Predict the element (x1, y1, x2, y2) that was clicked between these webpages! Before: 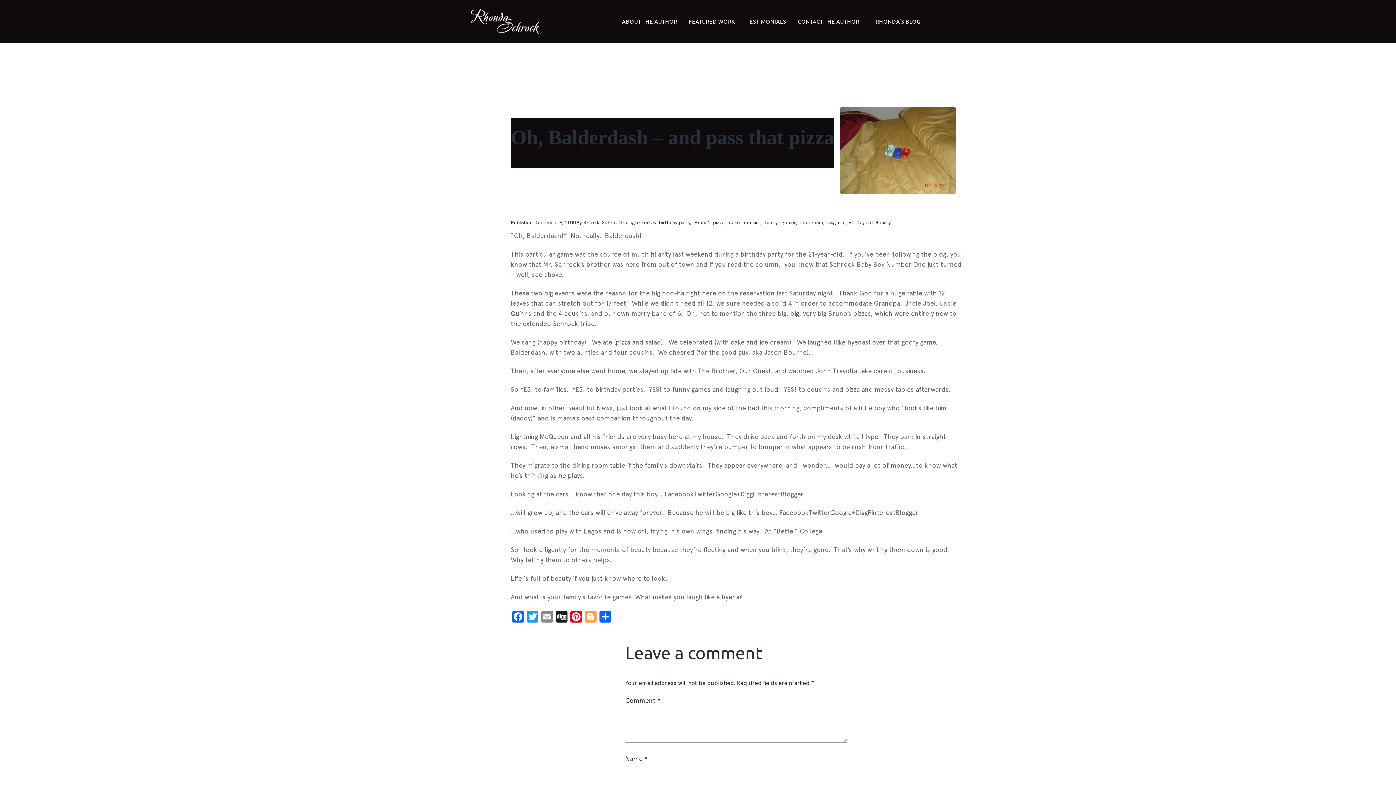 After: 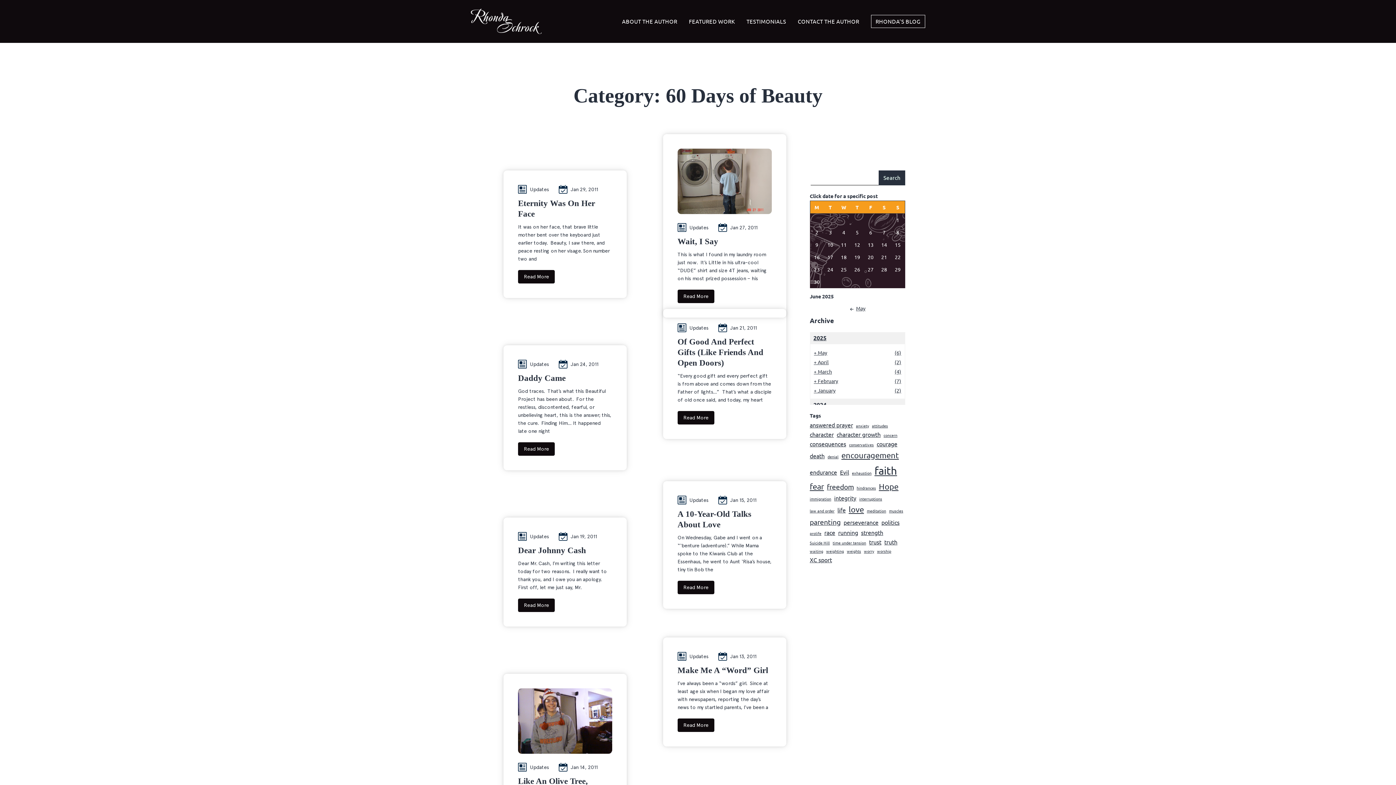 Action: bbox: (848, 219, 890, 225) label: 60 Days of Beauty